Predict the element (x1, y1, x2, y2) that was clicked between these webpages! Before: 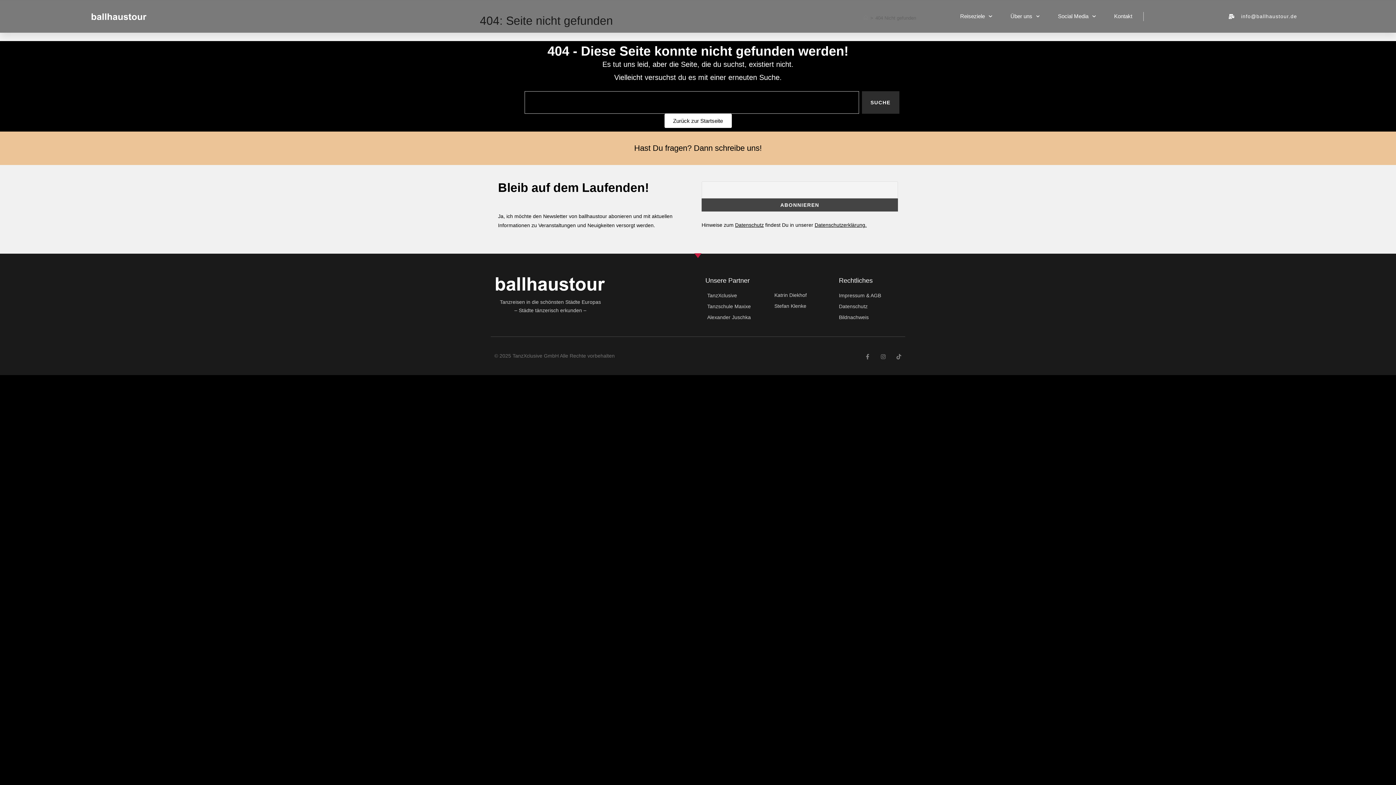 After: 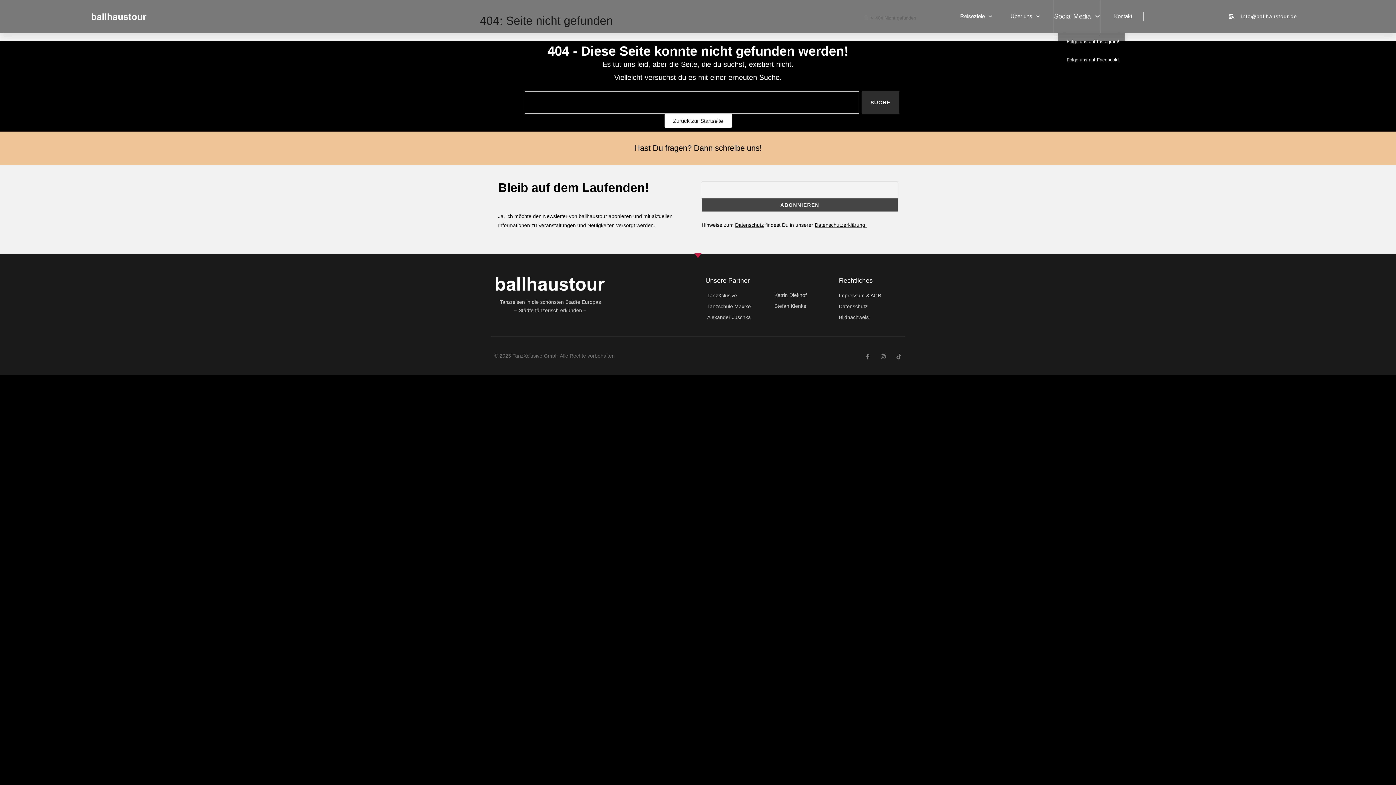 Action: bbox: (1058, 0, 1096, 32) label: Social Media